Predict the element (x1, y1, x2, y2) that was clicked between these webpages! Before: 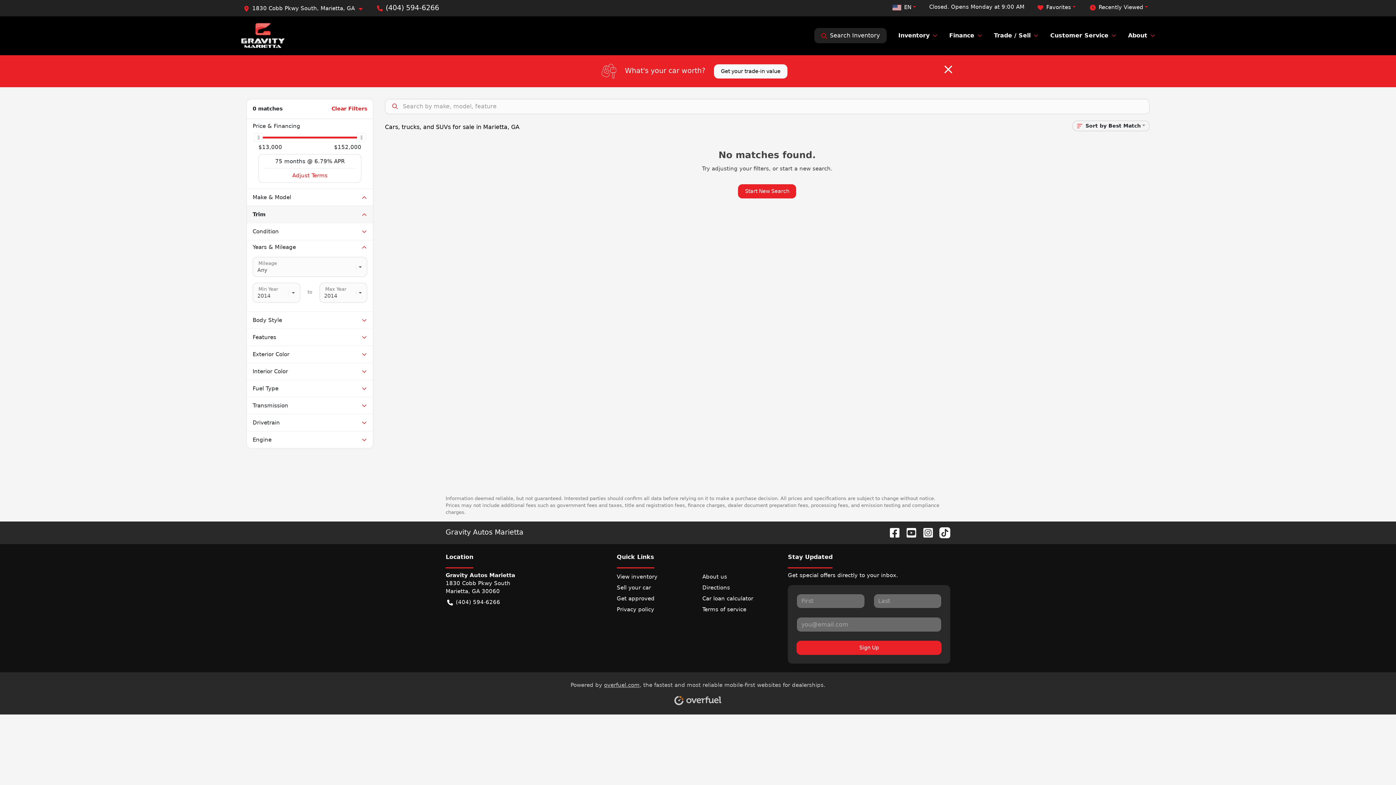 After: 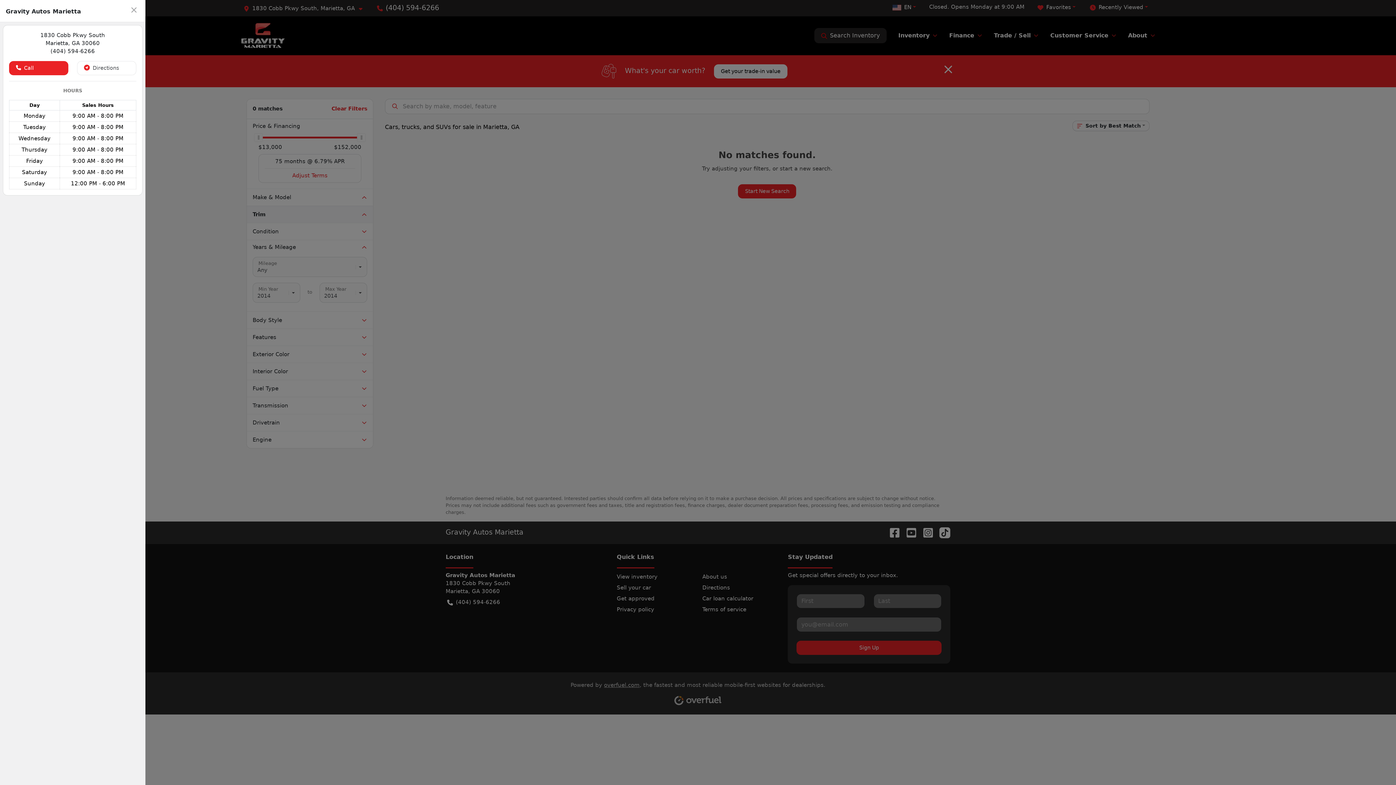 Action: label: 1830 Cobb Pkwy South, Marietta, GA bbox: (240, 1, 371, 15)